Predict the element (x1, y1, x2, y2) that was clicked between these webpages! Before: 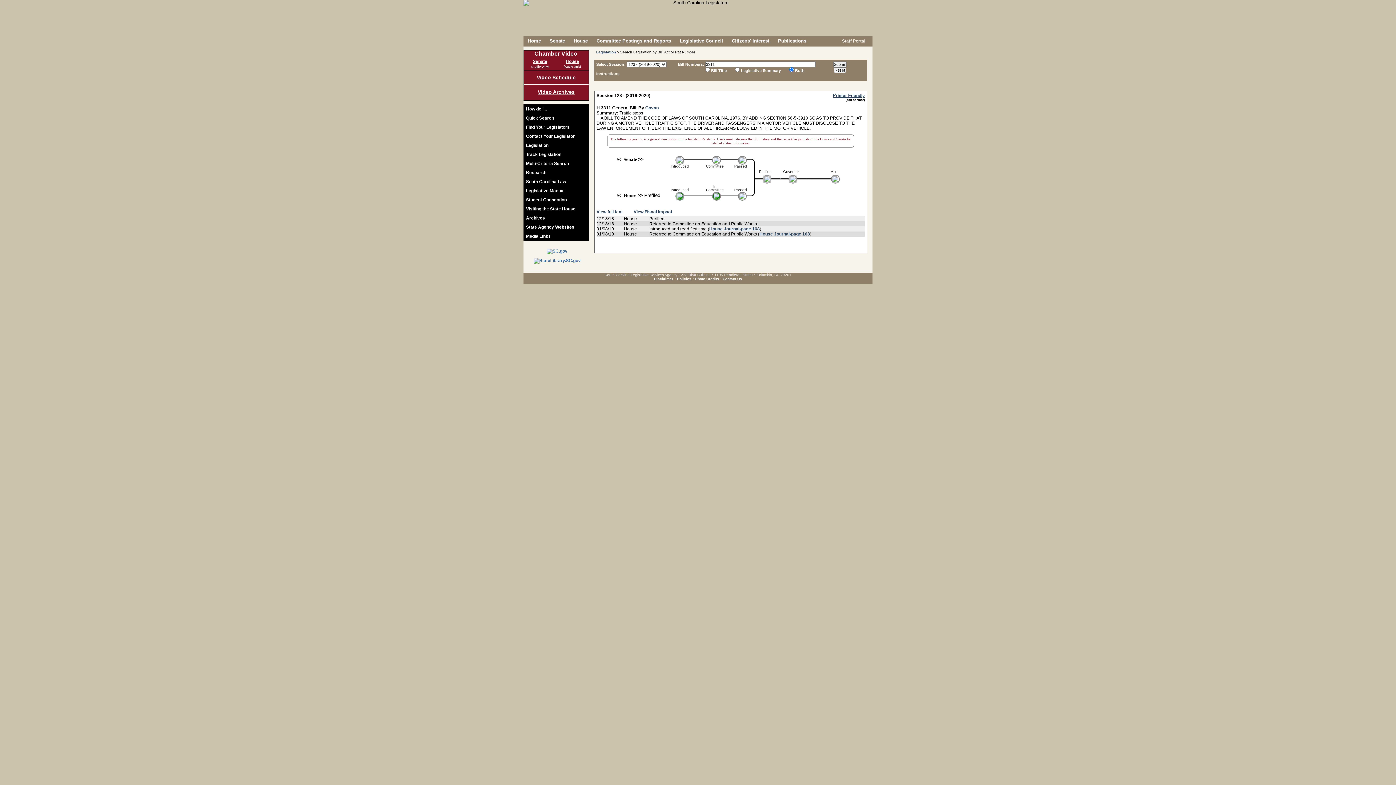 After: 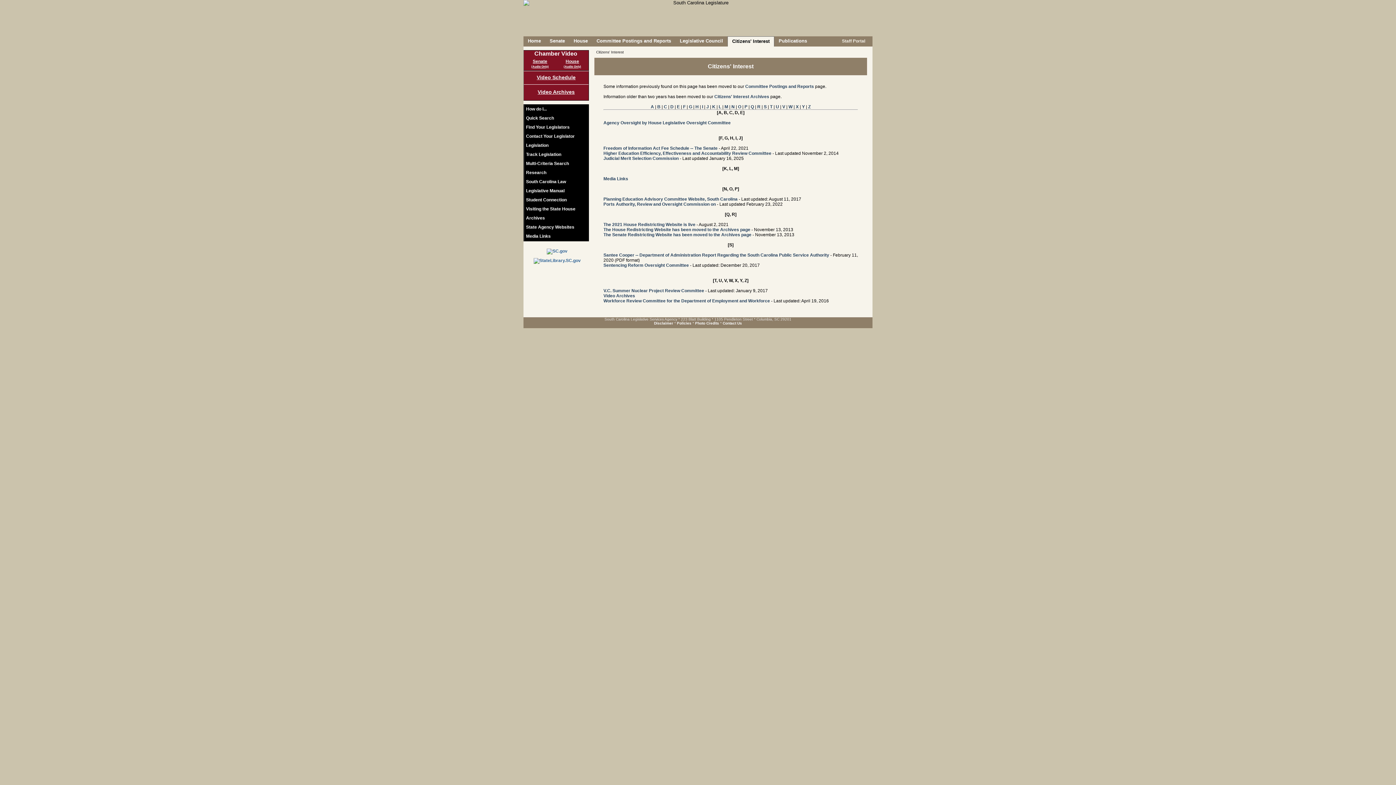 Action: bbox: (732, 38, 769, 43) label: Citizens' Interest